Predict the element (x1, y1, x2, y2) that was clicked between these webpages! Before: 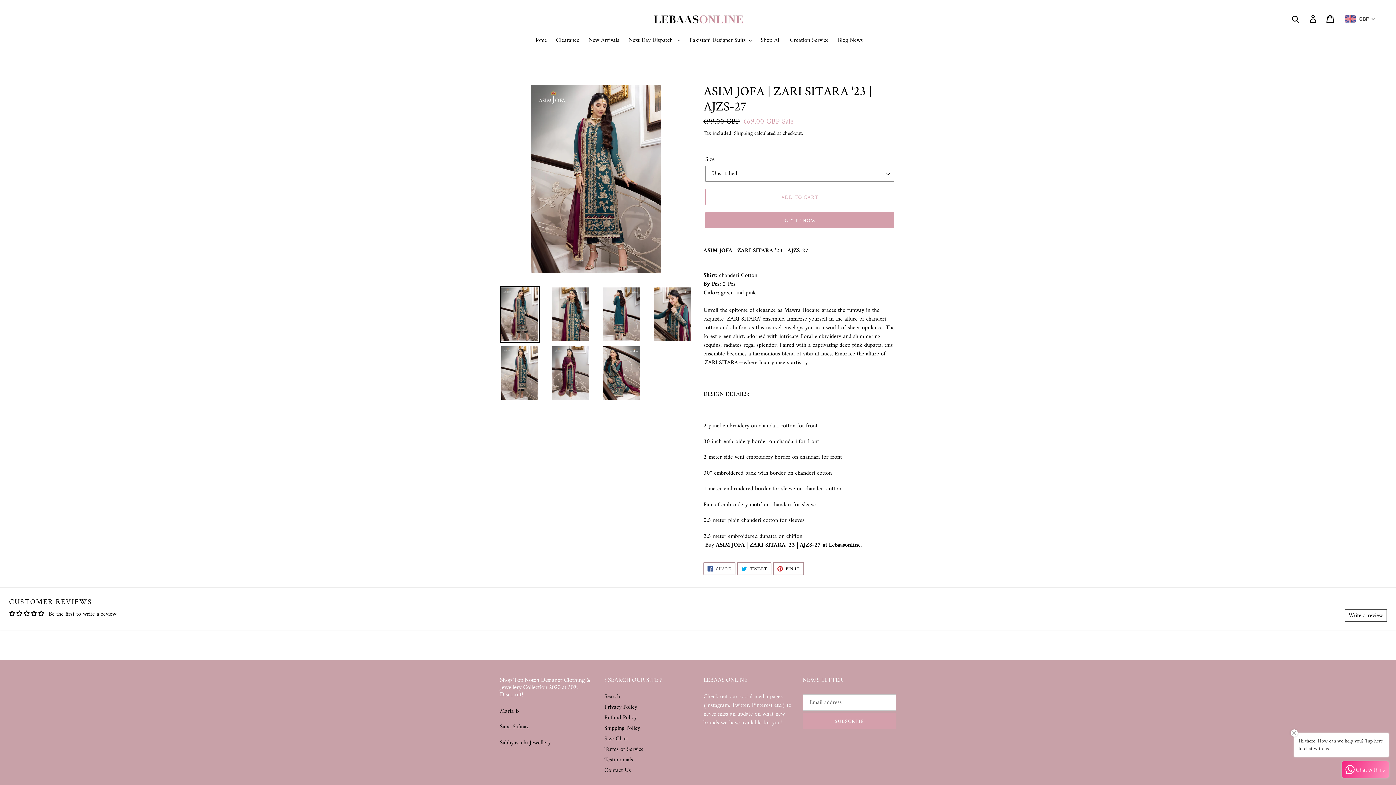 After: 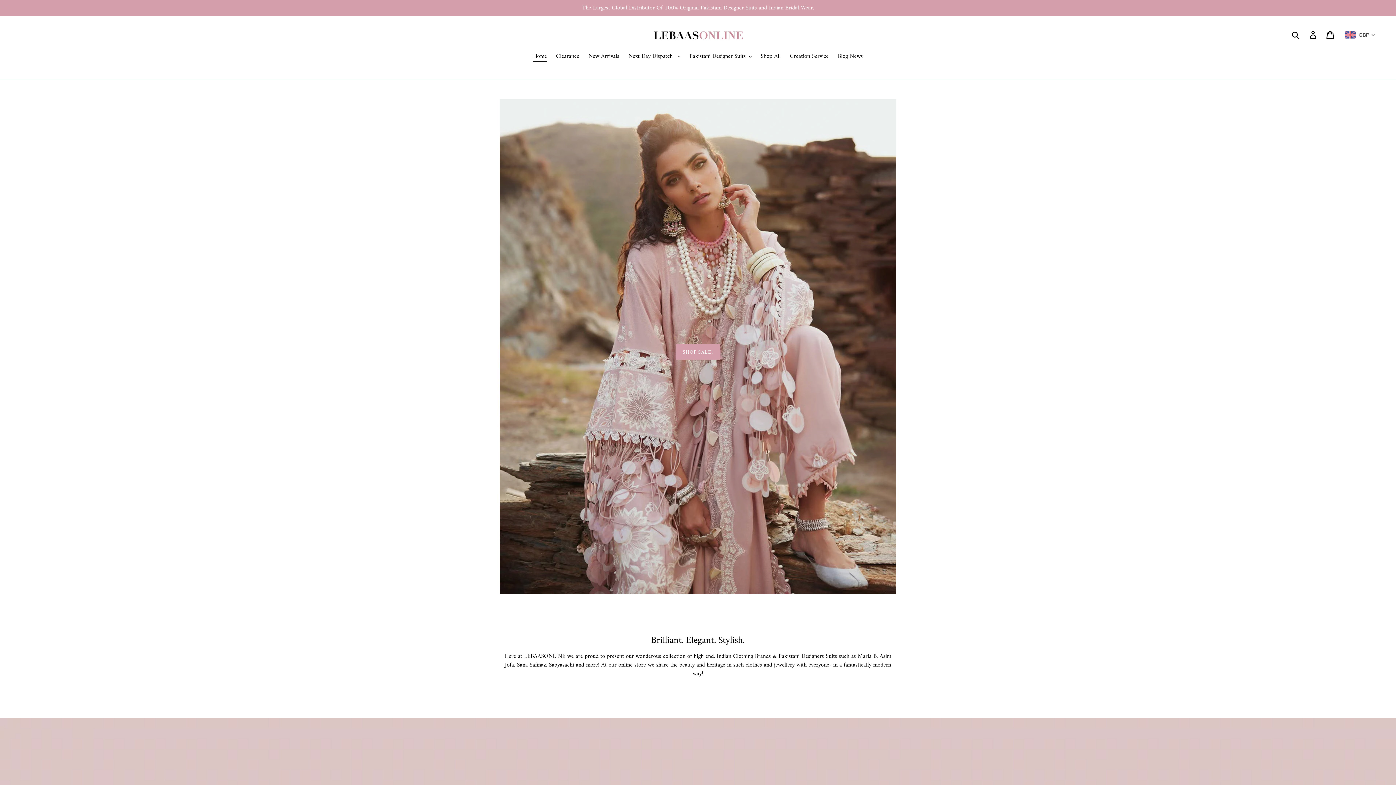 Action: bbox: (529, 36, 550, 45) label: Home